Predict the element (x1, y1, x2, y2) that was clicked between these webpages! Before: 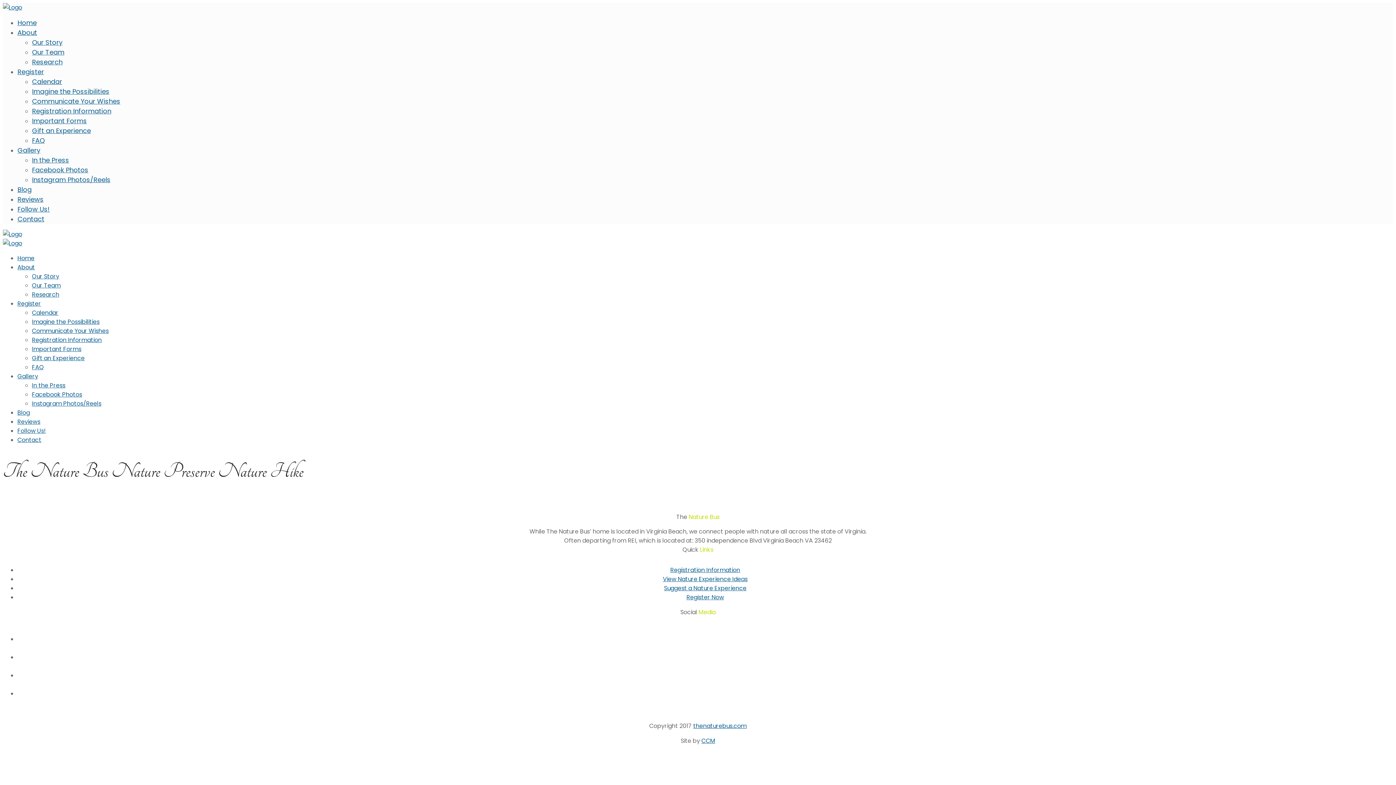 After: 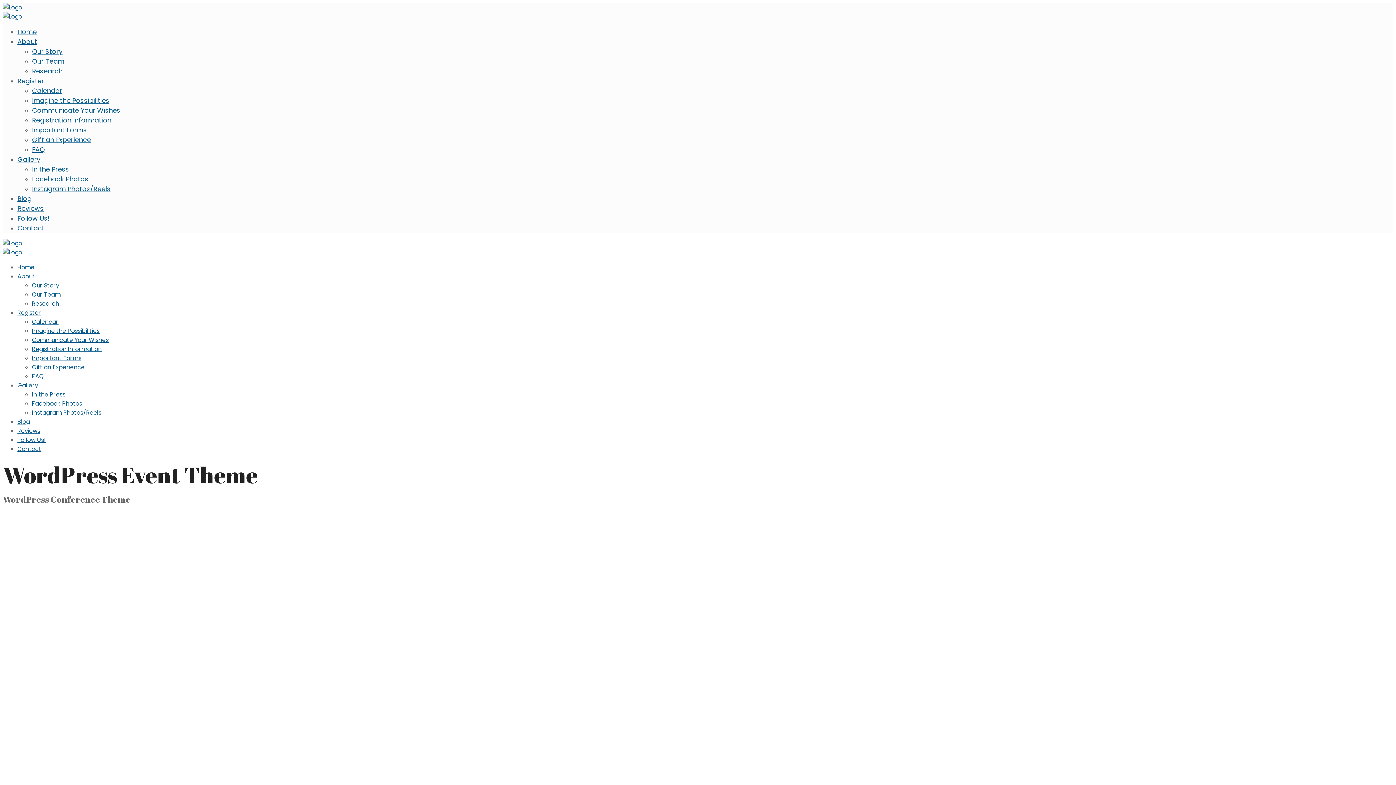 Action: bbox: (17, 254, 34, 262) label: Home